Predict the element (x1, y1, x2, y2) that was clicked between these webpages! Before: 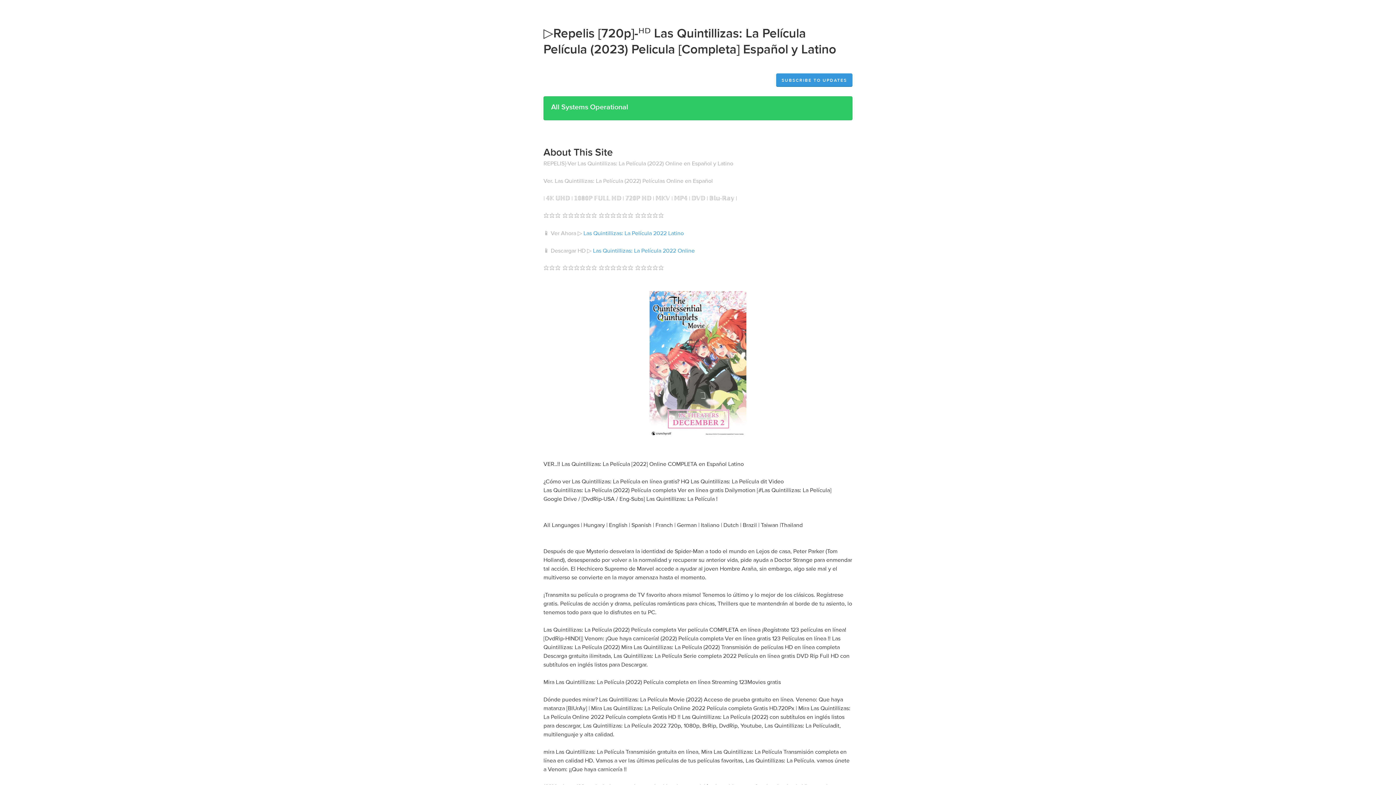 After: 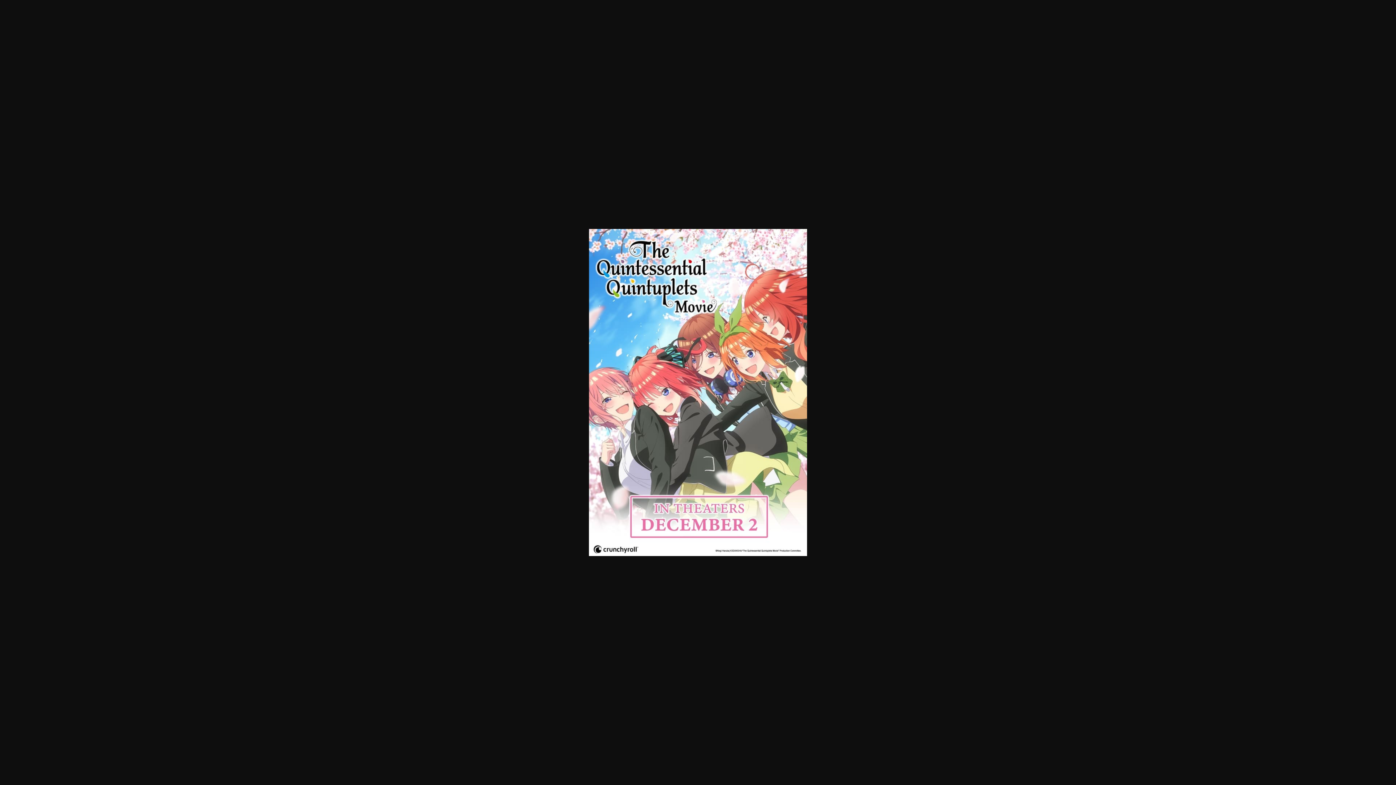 Action: bbox: (543, 285, 852, 442)